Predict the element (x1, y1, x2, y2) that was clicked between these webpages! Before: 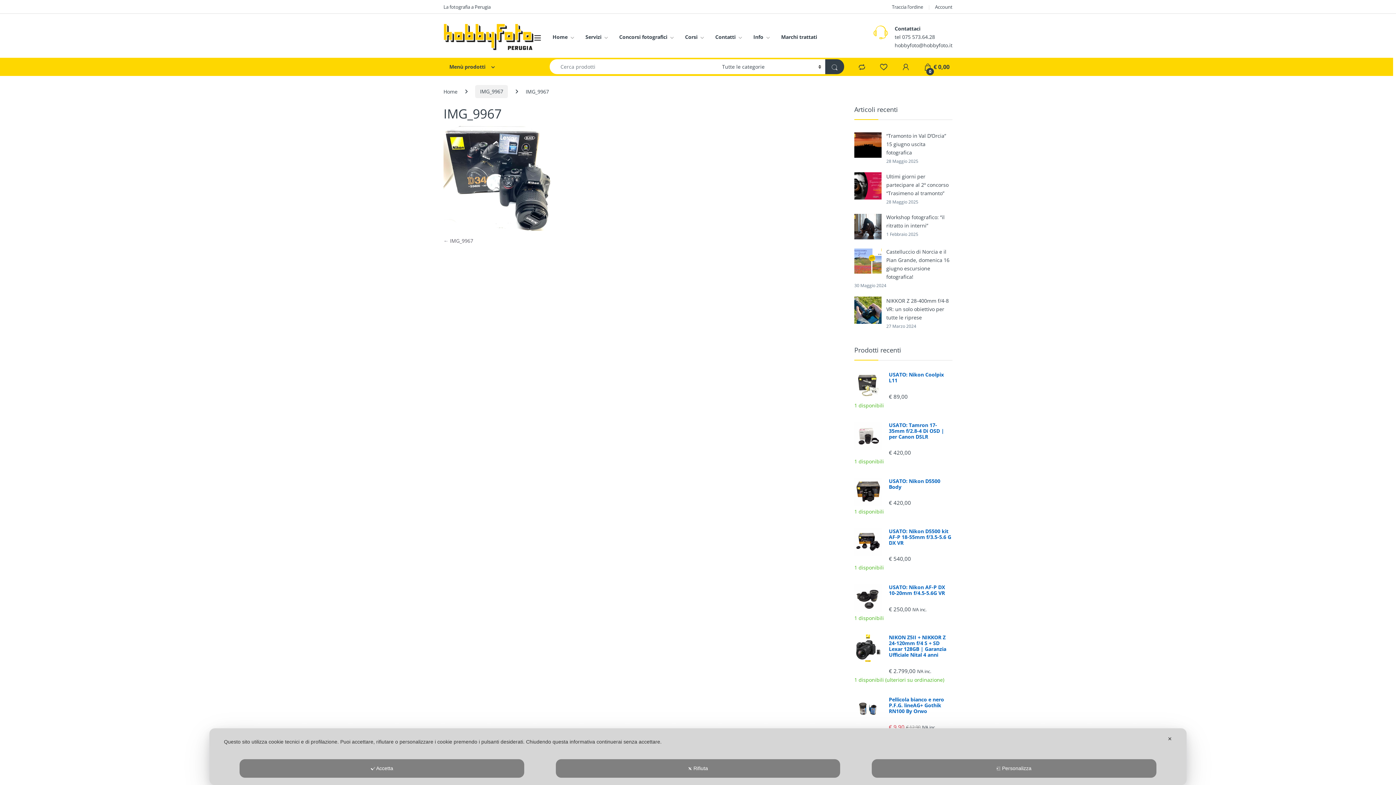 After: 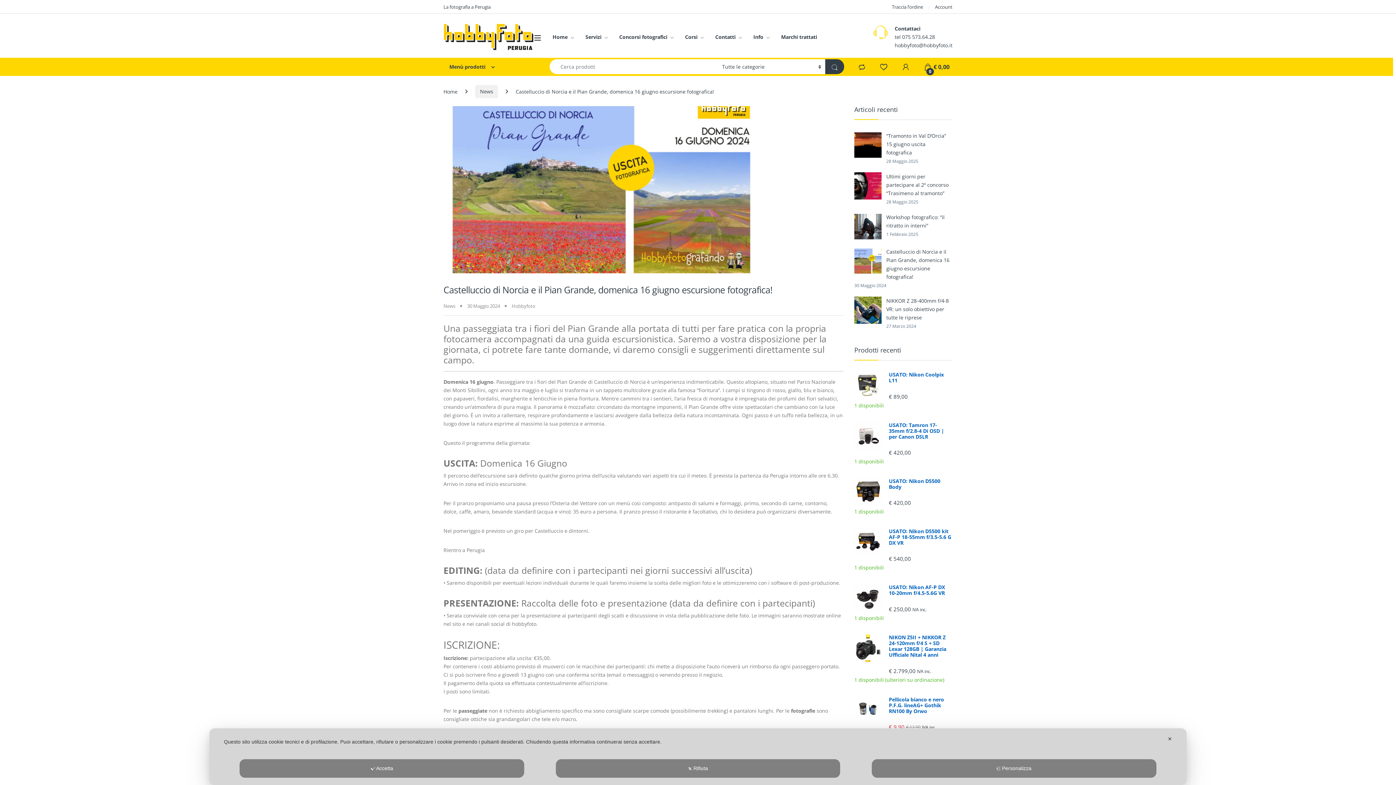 Action: label: Castelluccio di Norcia e il Pian Grande, domenica 16 giugno escursione fotografica! bbox: (854, 247, 952, 280)